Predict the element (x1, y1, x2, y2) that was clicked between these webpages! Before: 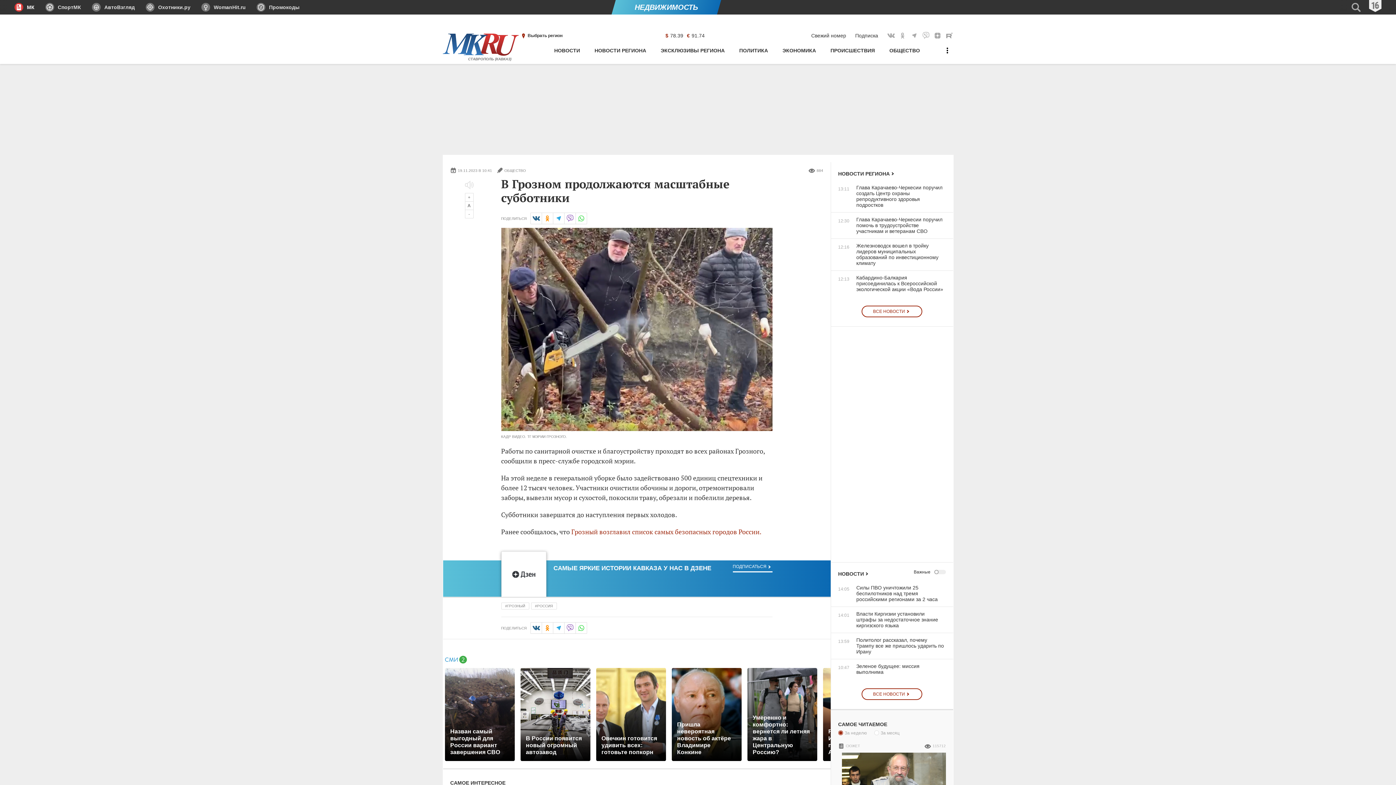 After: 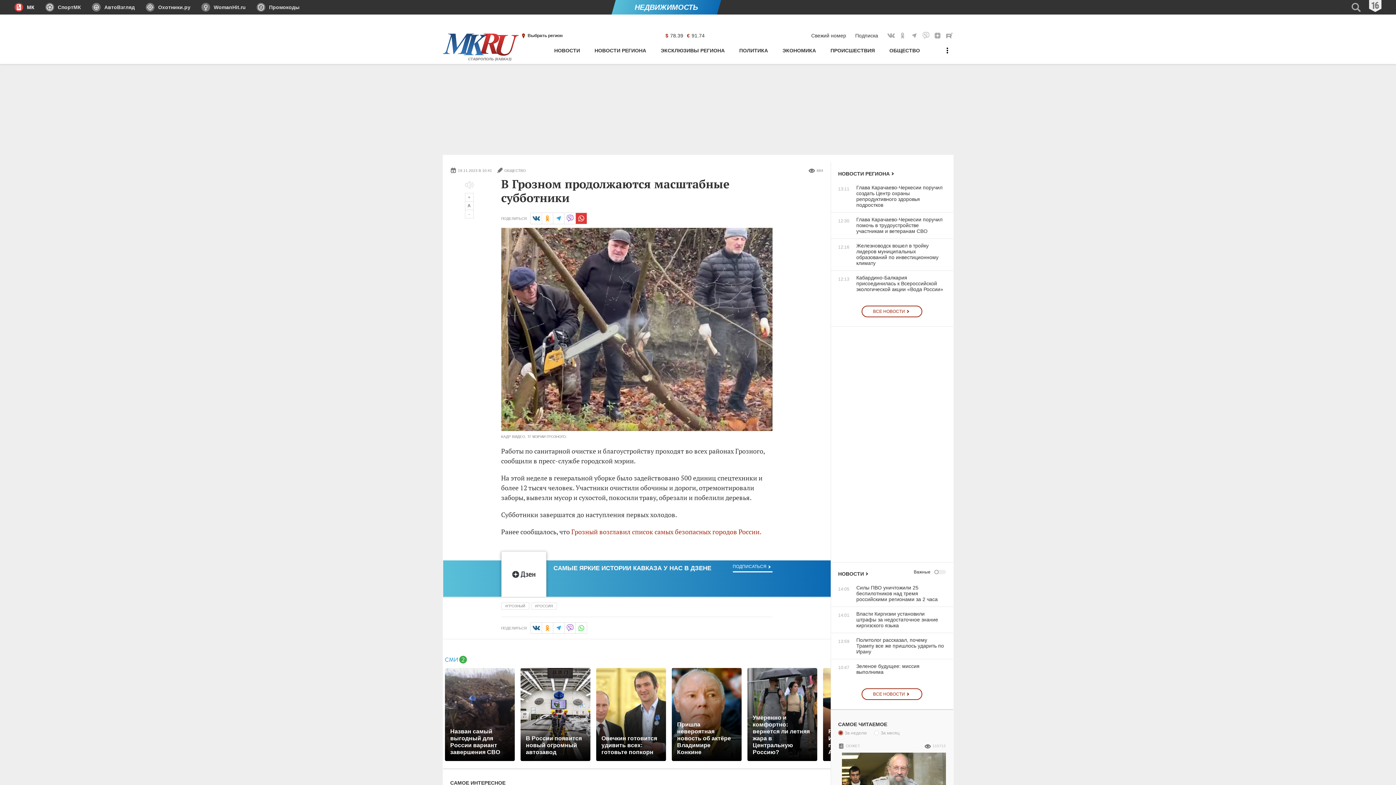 Action: label: в WhatsApp bbox: (575, 212, 587, 224)